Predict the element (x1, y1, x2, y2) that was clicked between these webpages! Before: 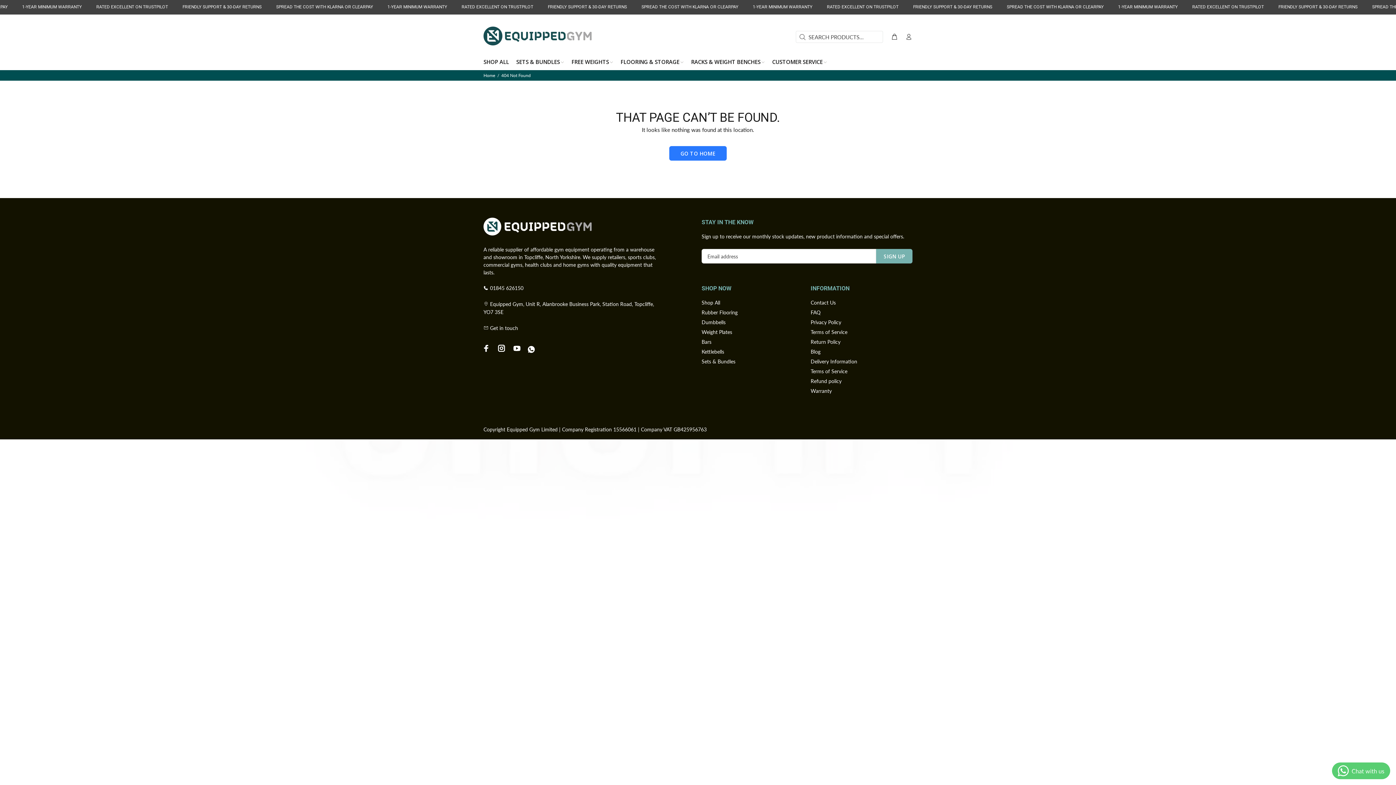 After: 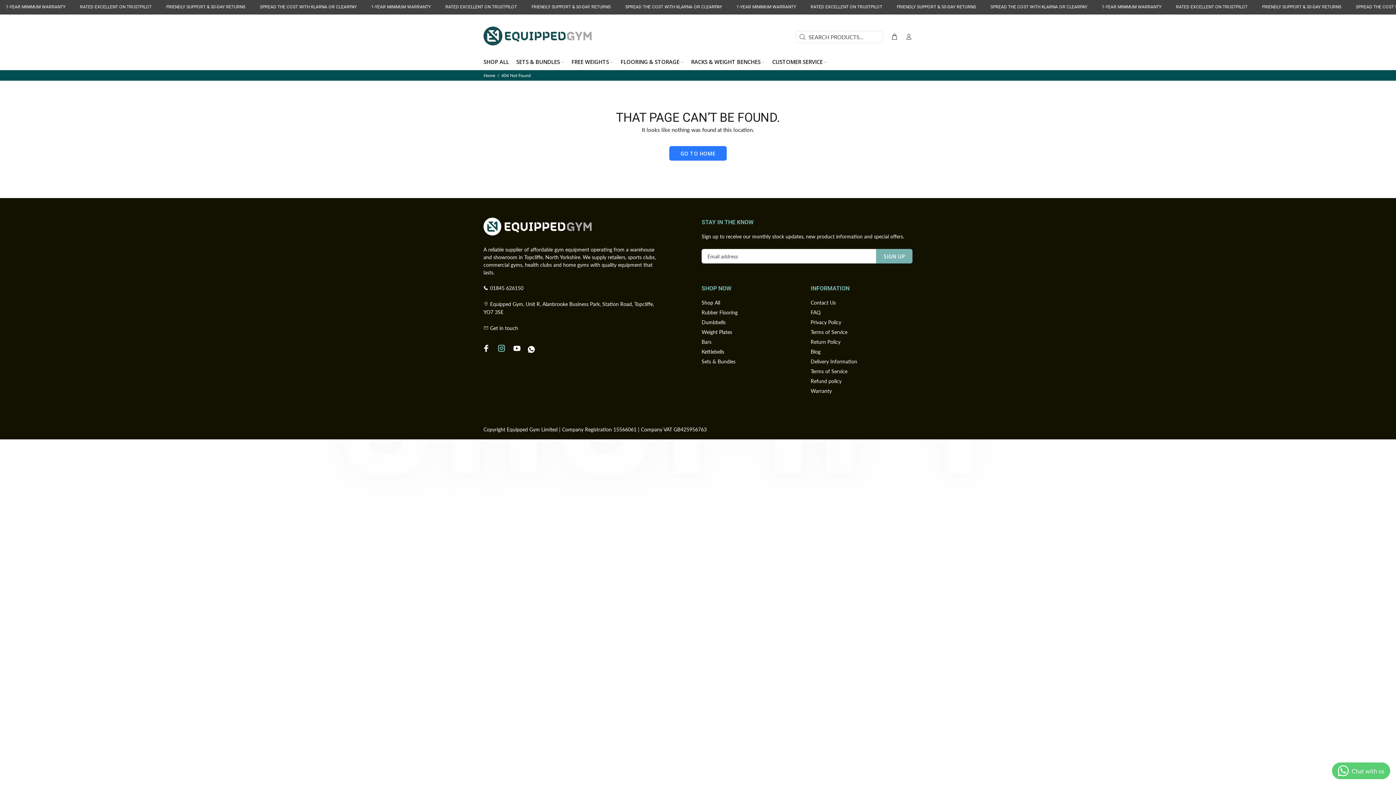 Action: bbox: (496, 342, 507, 354)